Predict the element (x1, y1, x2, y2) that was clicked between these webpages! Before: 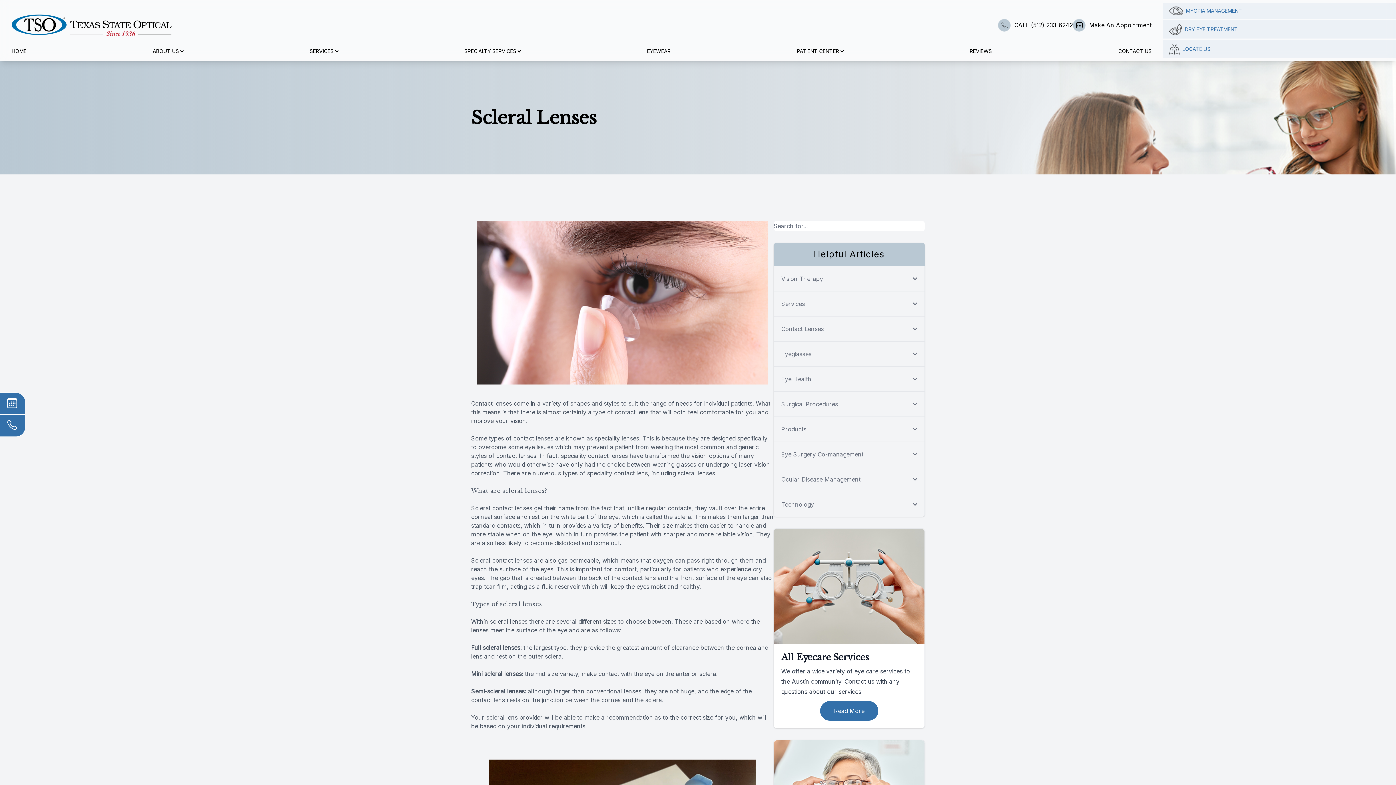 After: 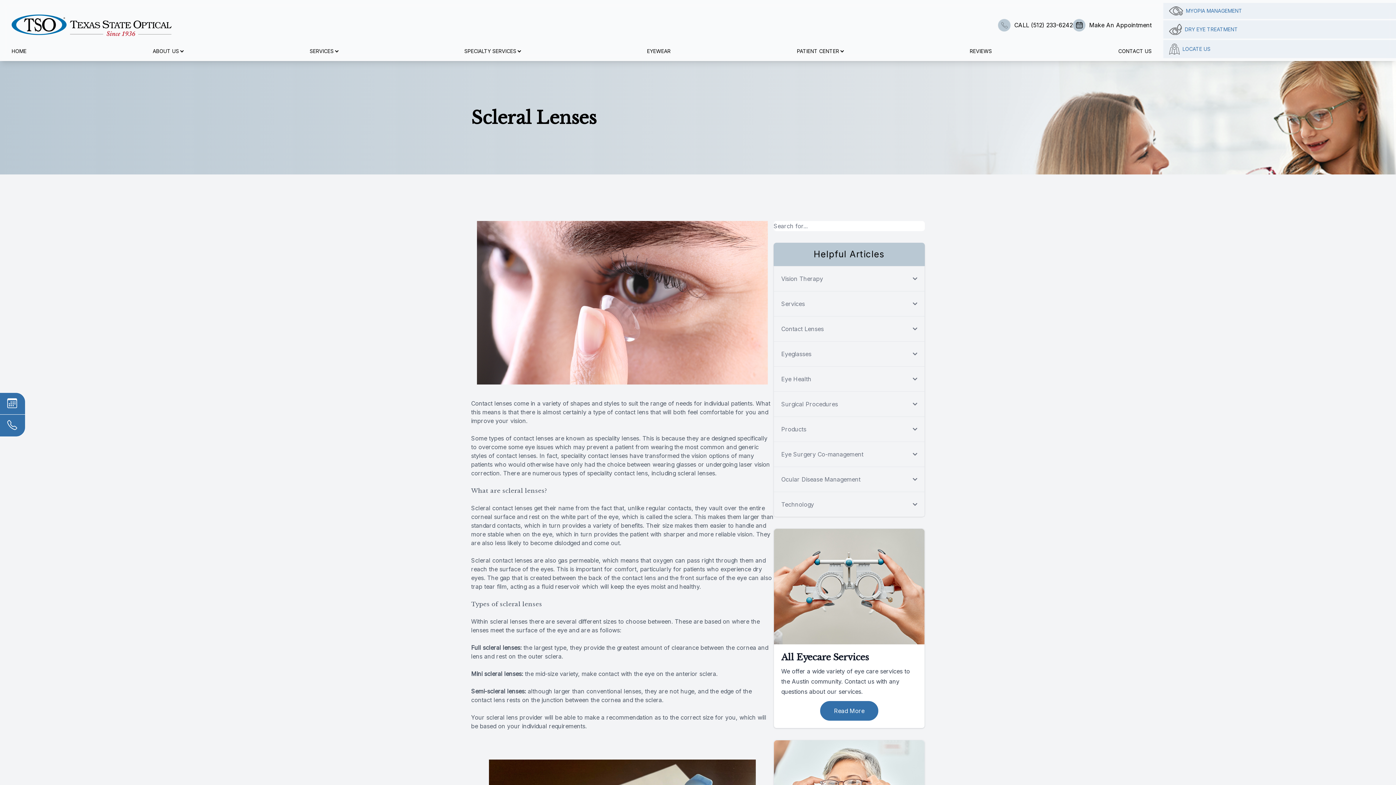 Action: bbox: (141, 109, 160, 127) label: Open submenu